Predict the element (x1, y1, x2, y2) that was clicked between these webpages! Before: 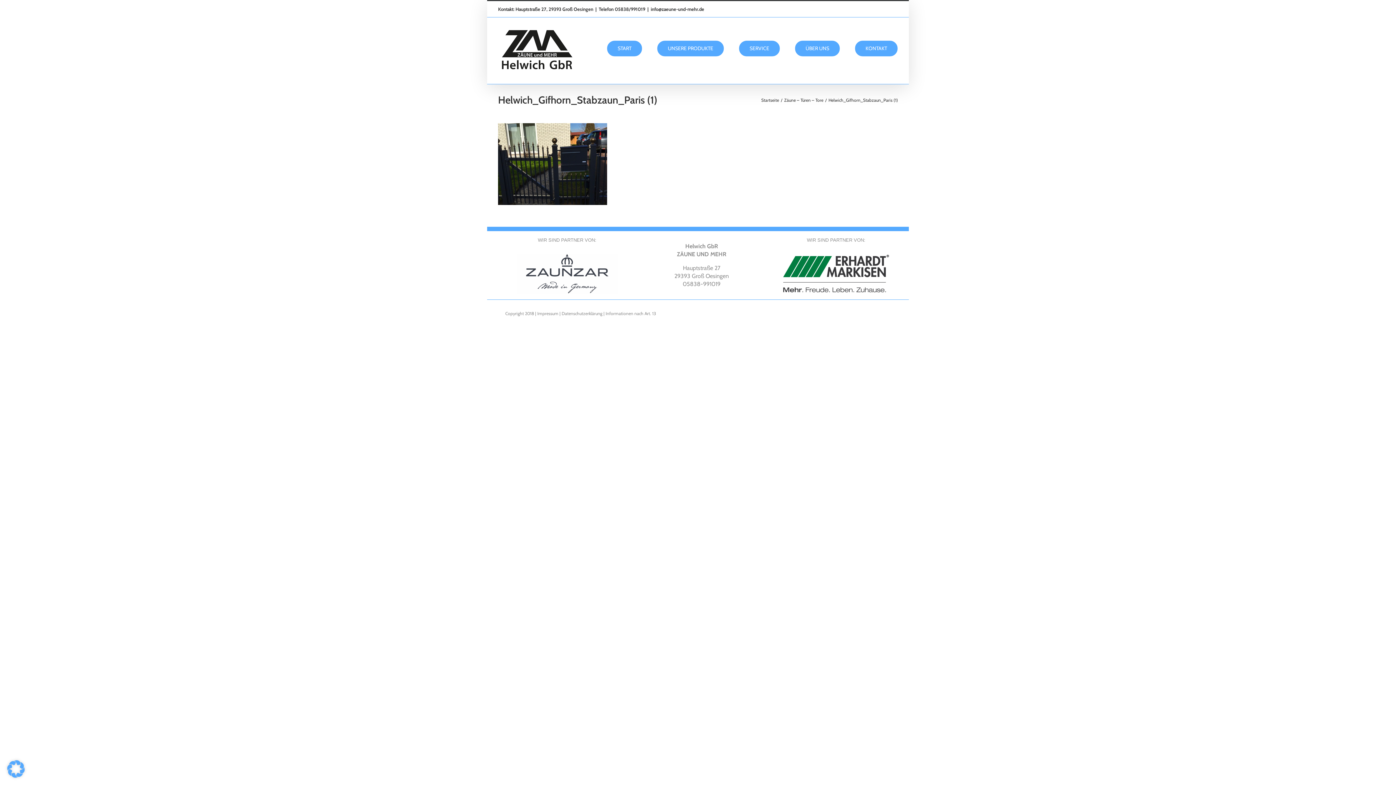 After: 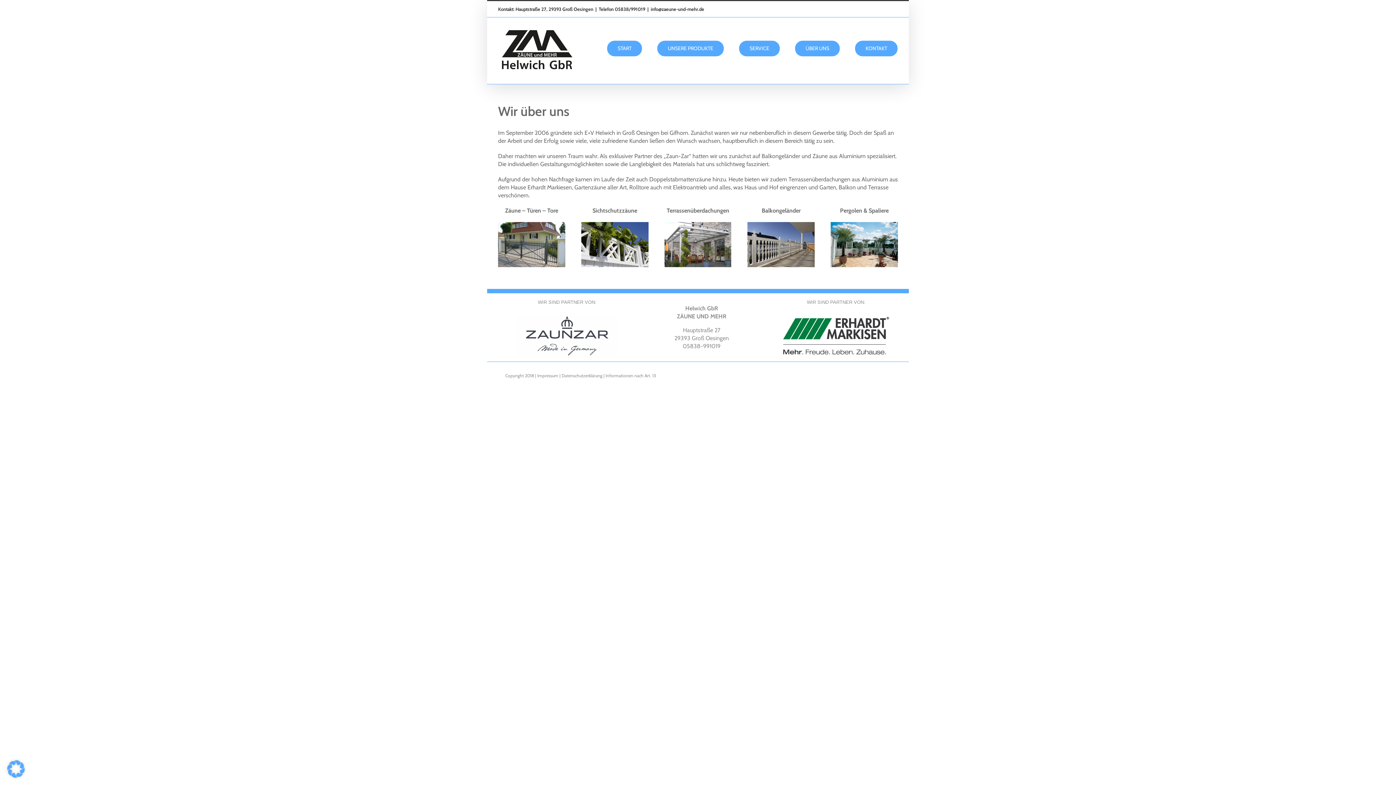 Action: label: ÜBER UNS bbox: (794, 17, 840, 79)